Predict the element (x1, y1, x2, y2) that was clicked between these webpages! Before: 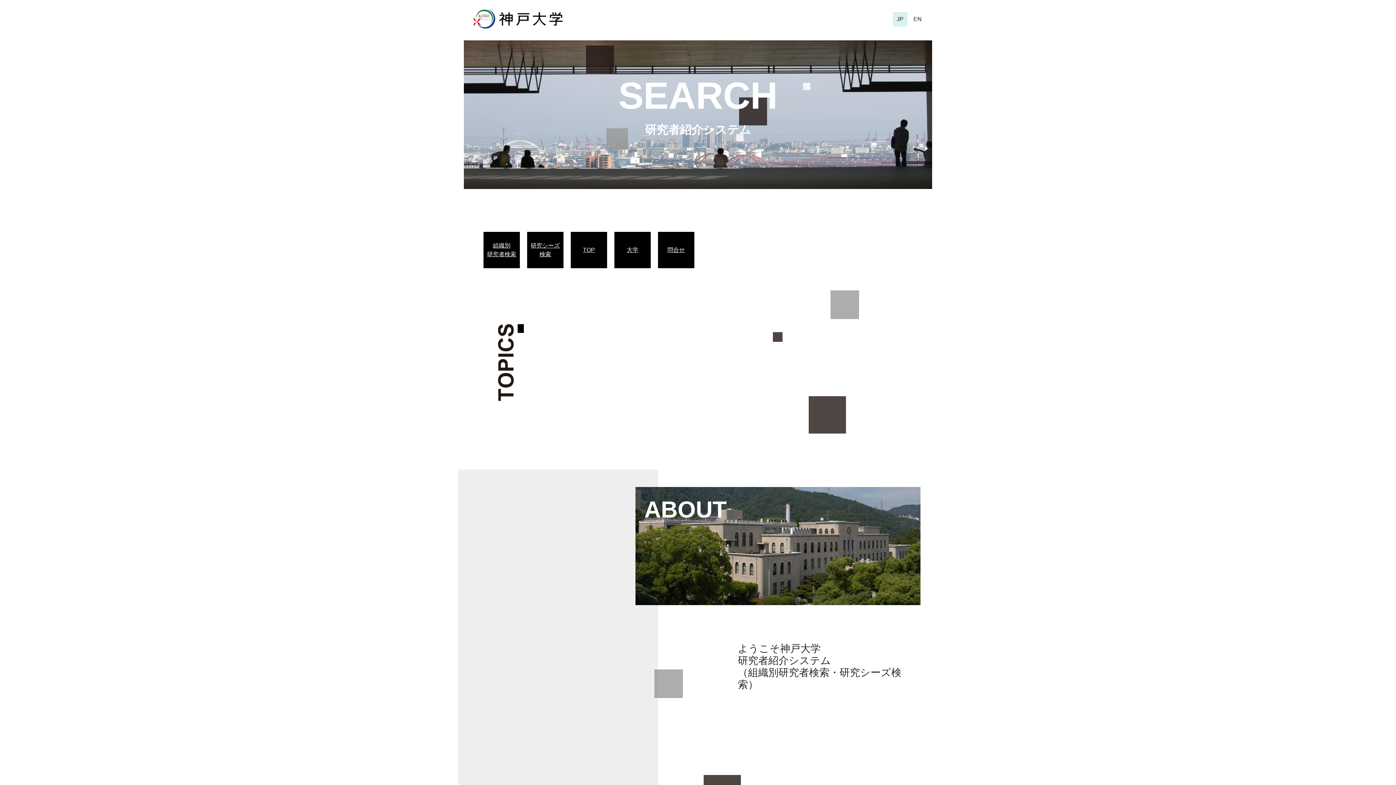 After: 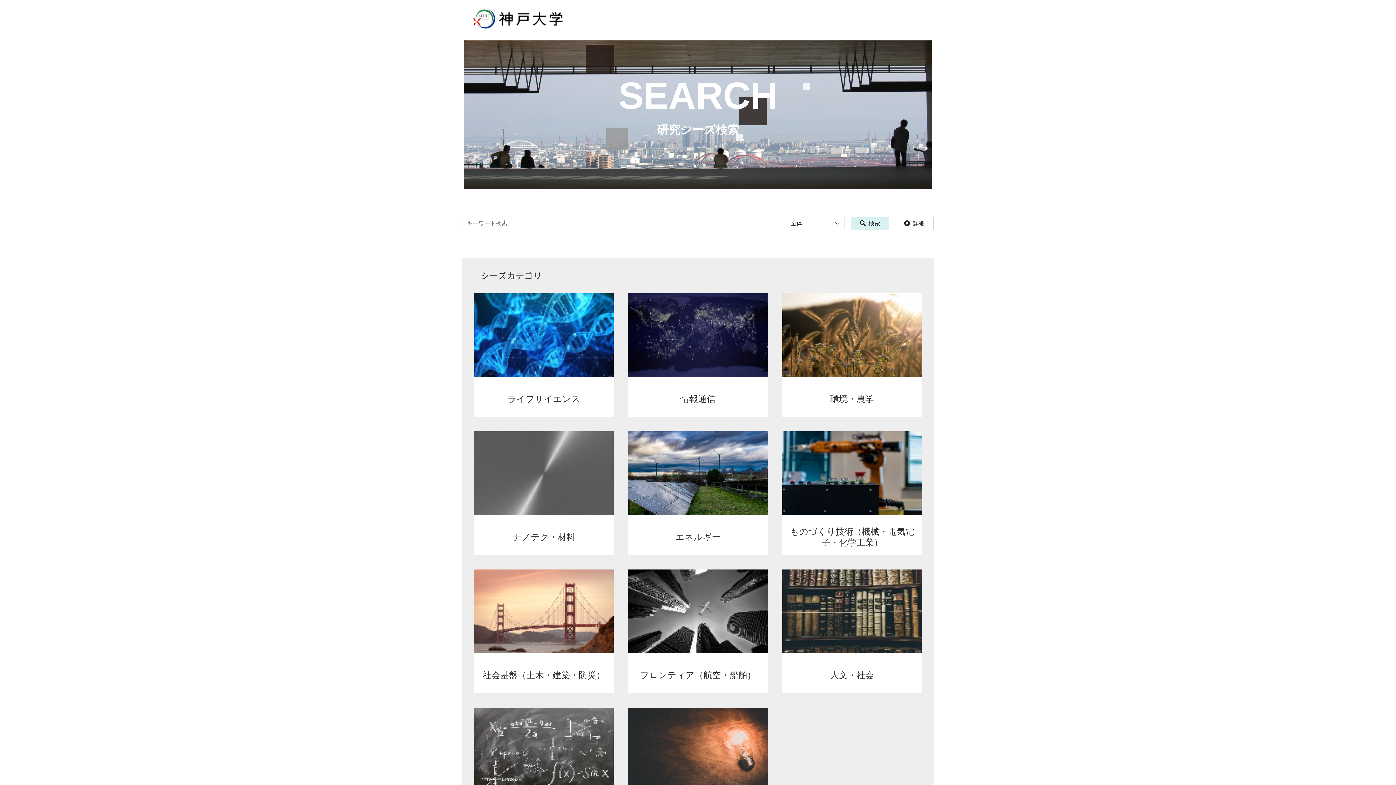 Action: label: 研究シーズ
検索 bbox: (530, 241, 560, 258)